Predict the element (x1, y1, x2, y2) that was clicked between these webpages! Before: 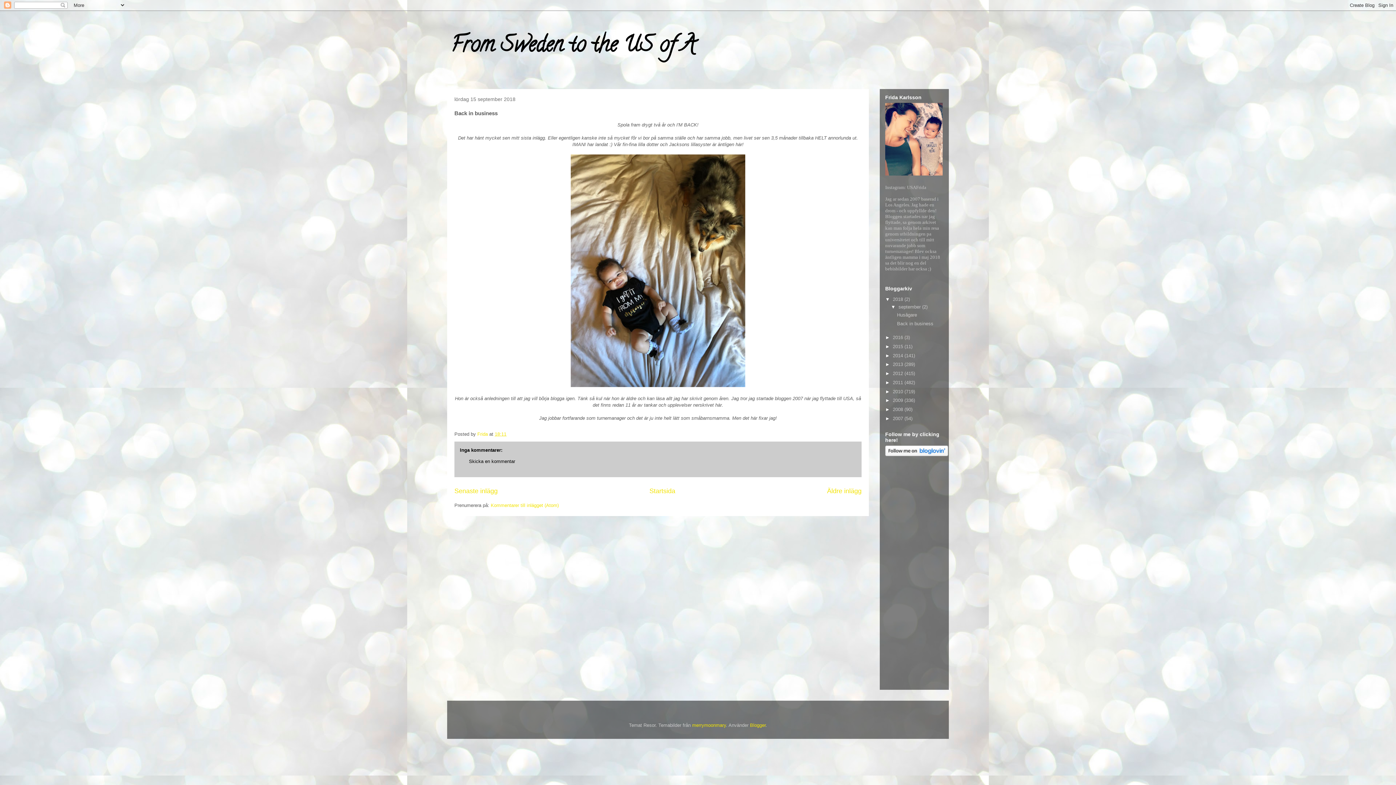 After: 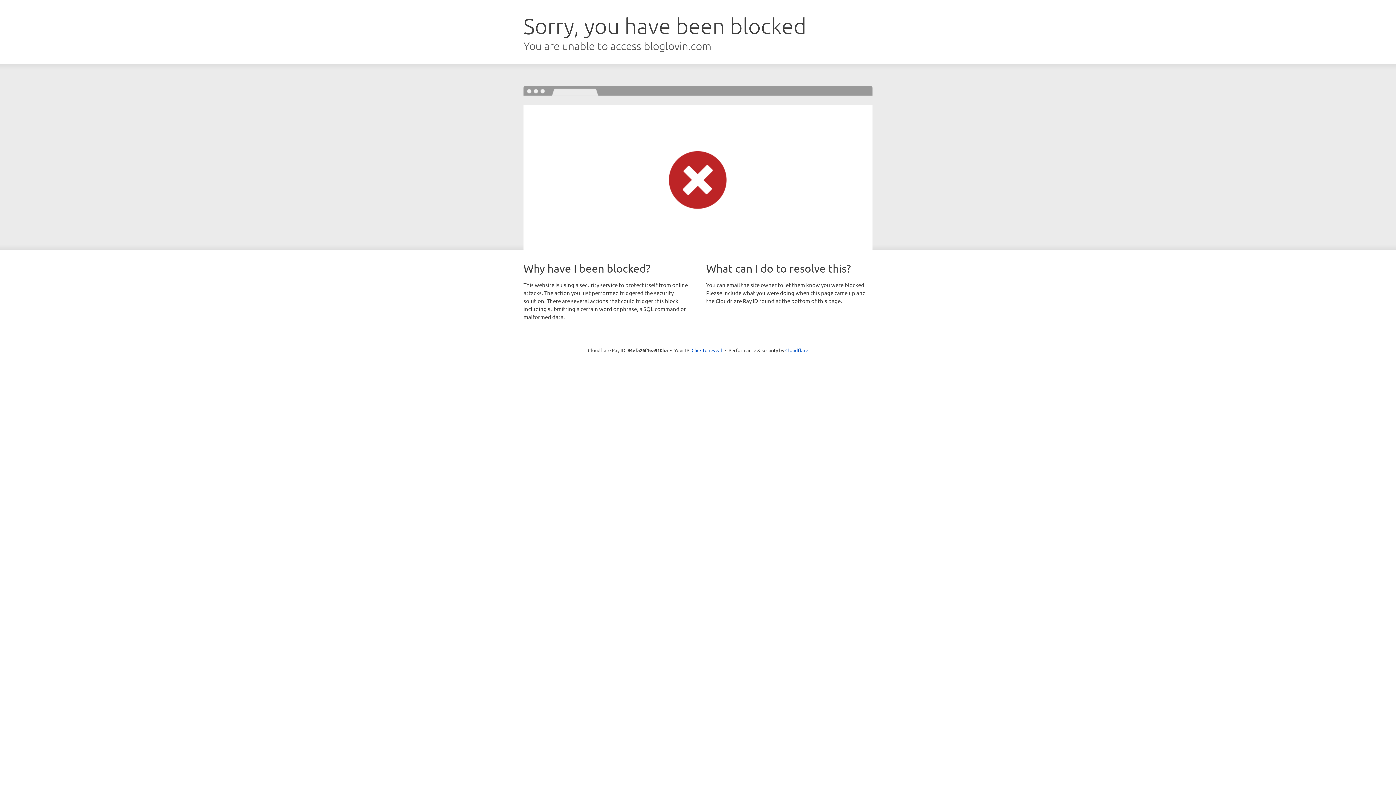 Action: bbox: (885, 452, 948, 457)